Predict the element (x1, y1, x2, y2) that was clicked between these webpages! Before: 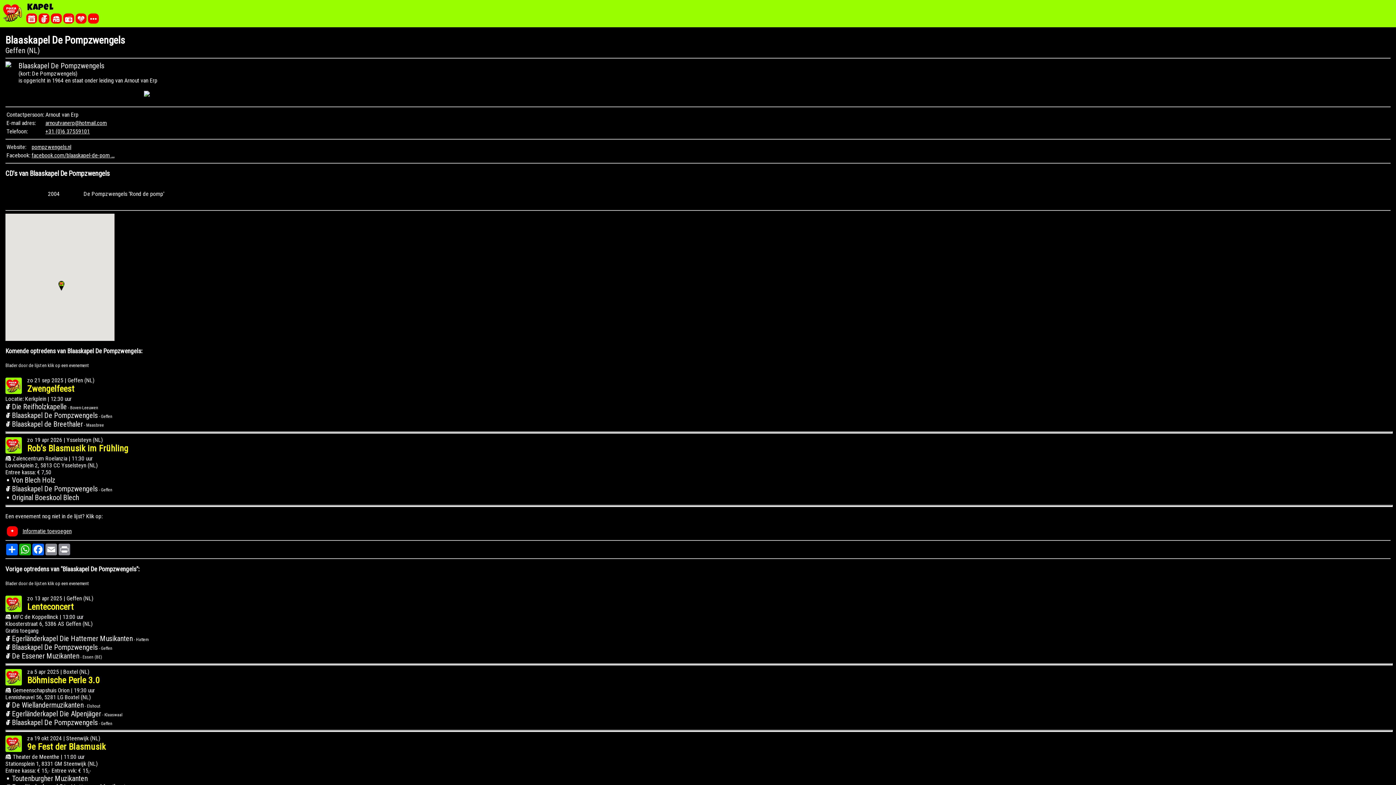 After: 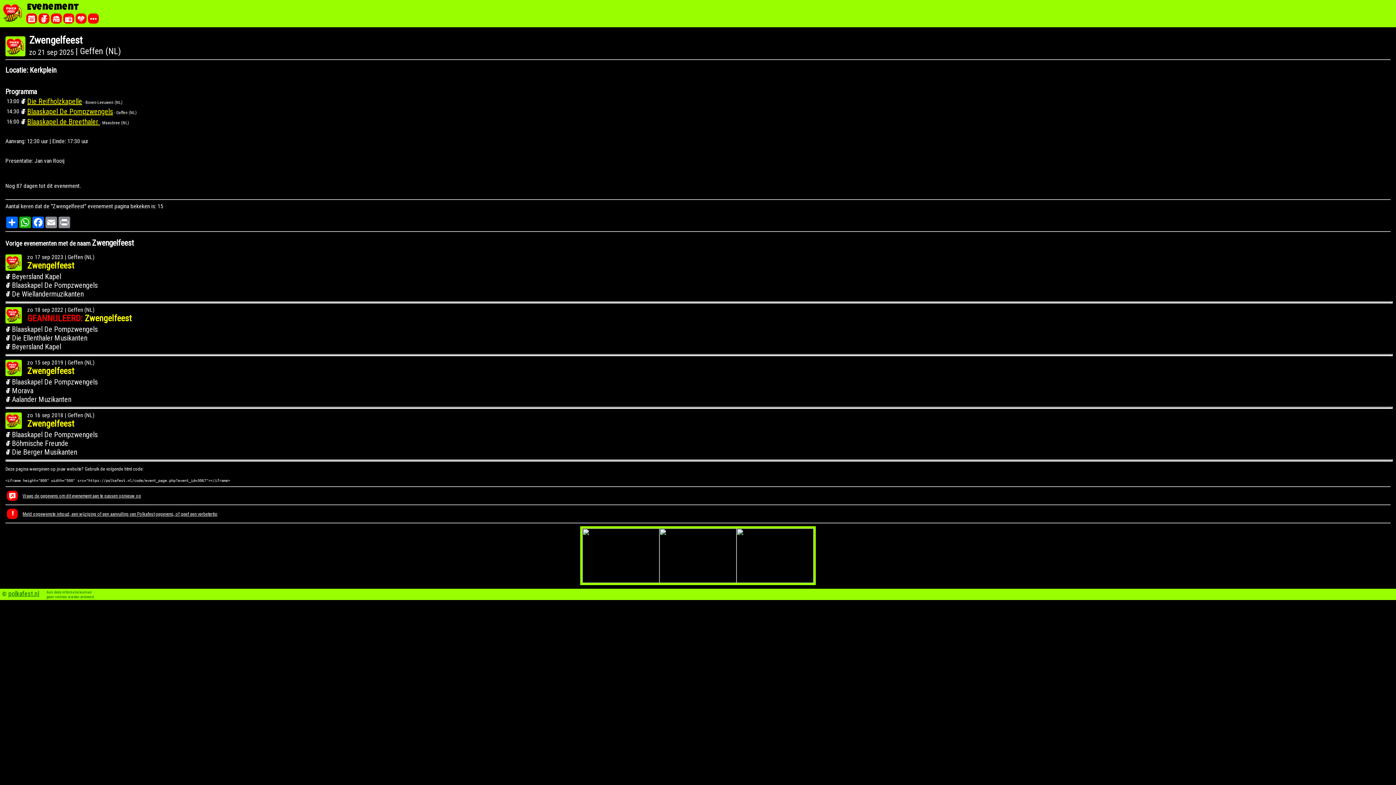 Action: bbox: (5, 377, 1390, 428) label: zo 21 sep 2025 | Geffen (NL)
Zwengelfeest

 
Locatie: Kerkplein | 12:30 uur
 Die Reifholzkapelle - Boven-Leeuwen
 Blaaskapel De Pompzwengels - Geffen
 Blaaskapel de Breethaler - Maasbree
